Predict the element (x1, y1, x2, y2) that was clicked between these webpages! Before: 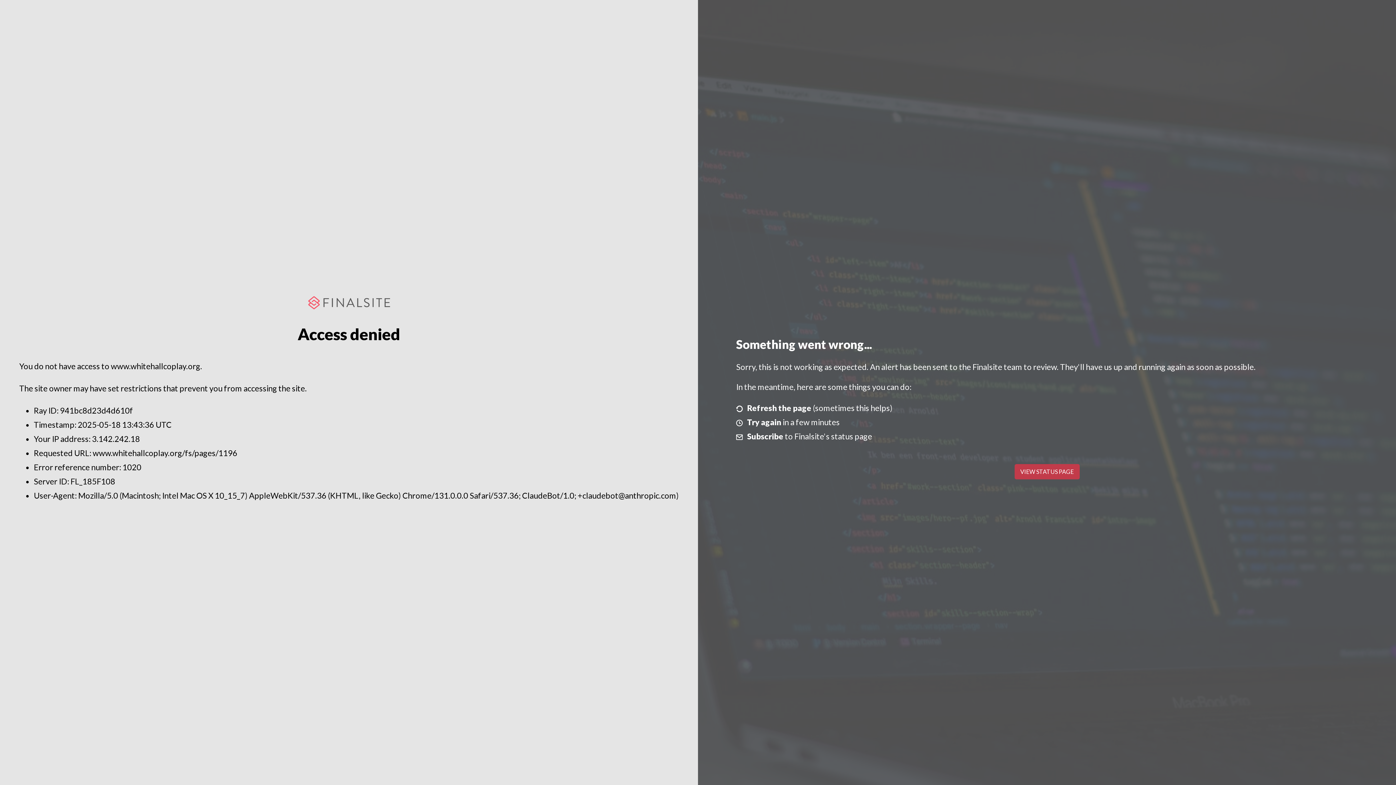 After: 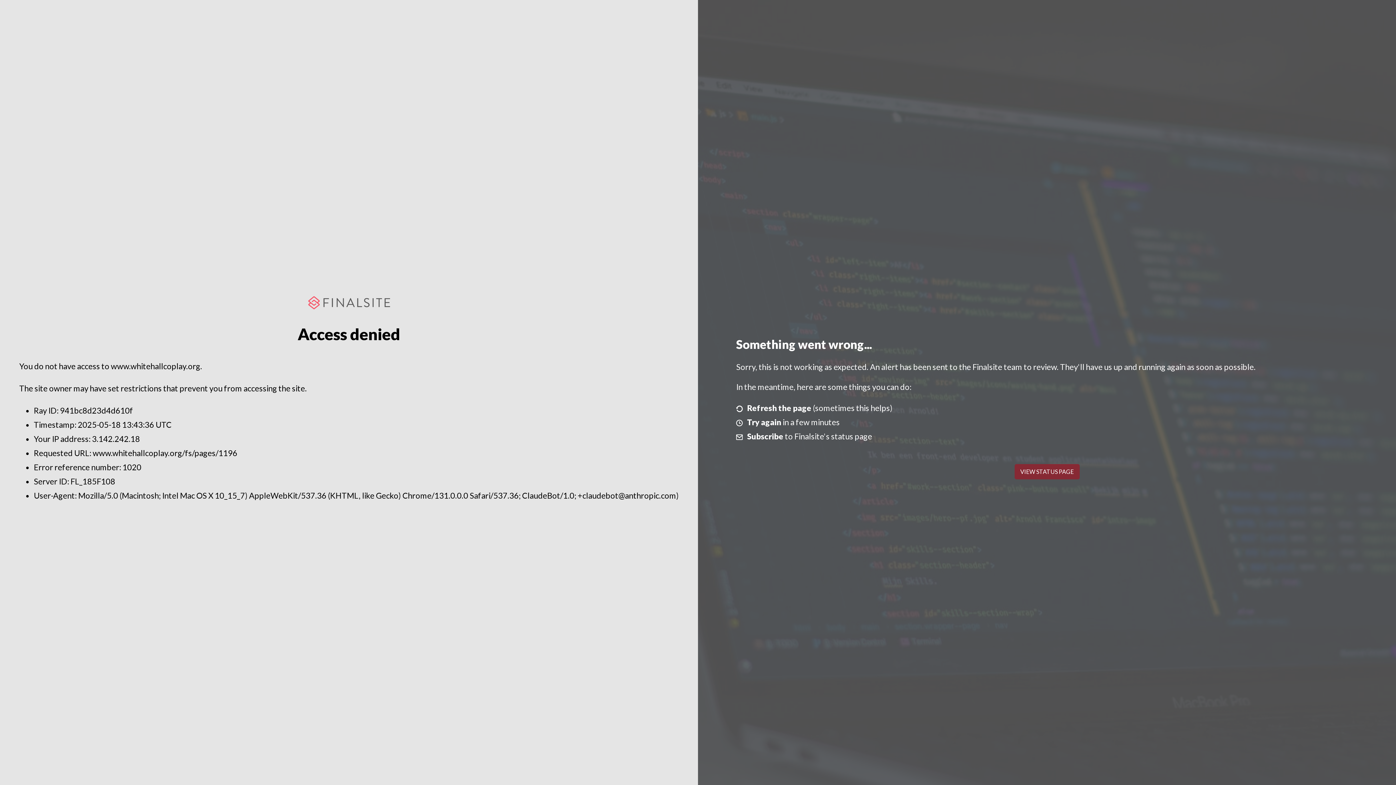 Action: label: VIEW STATUS PAGE bbox: (1014, 464, 1079, 479)